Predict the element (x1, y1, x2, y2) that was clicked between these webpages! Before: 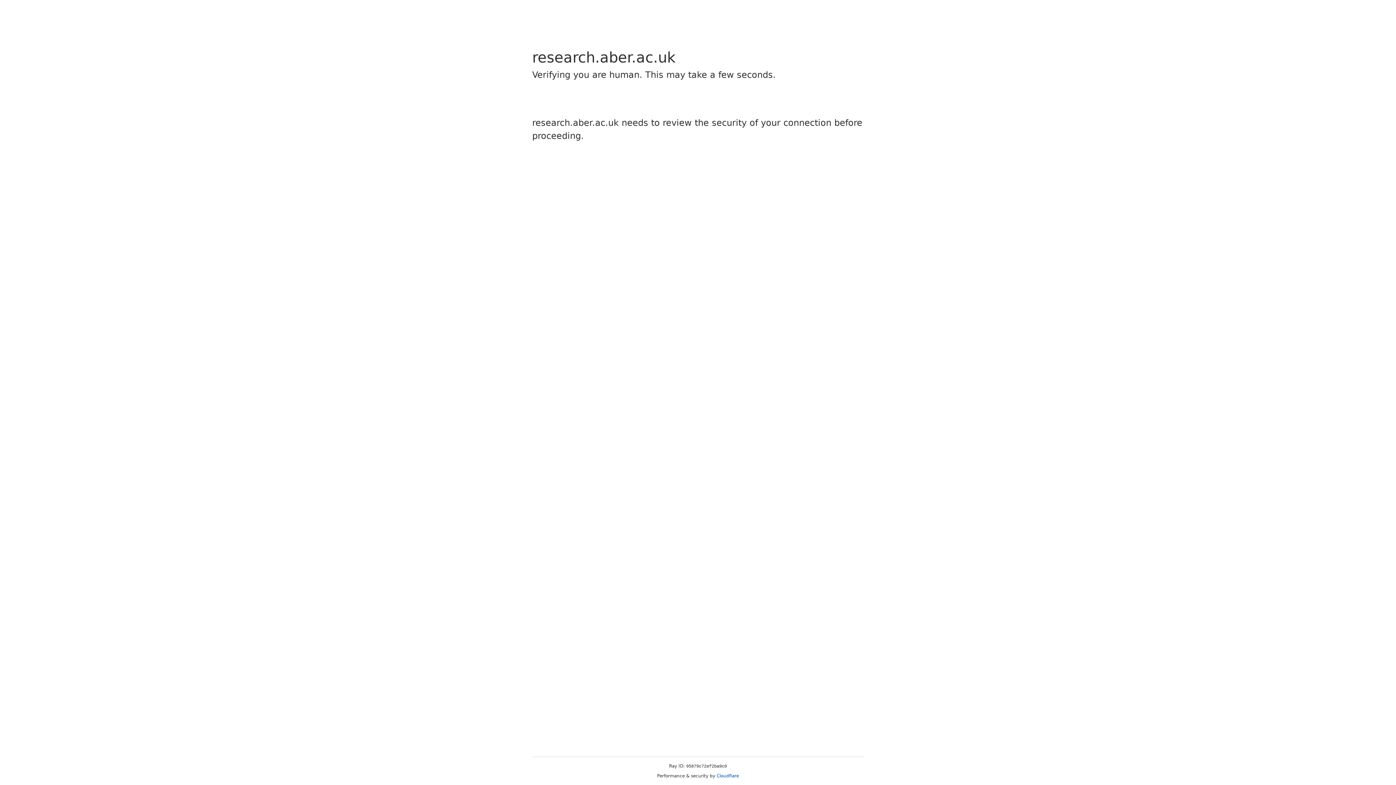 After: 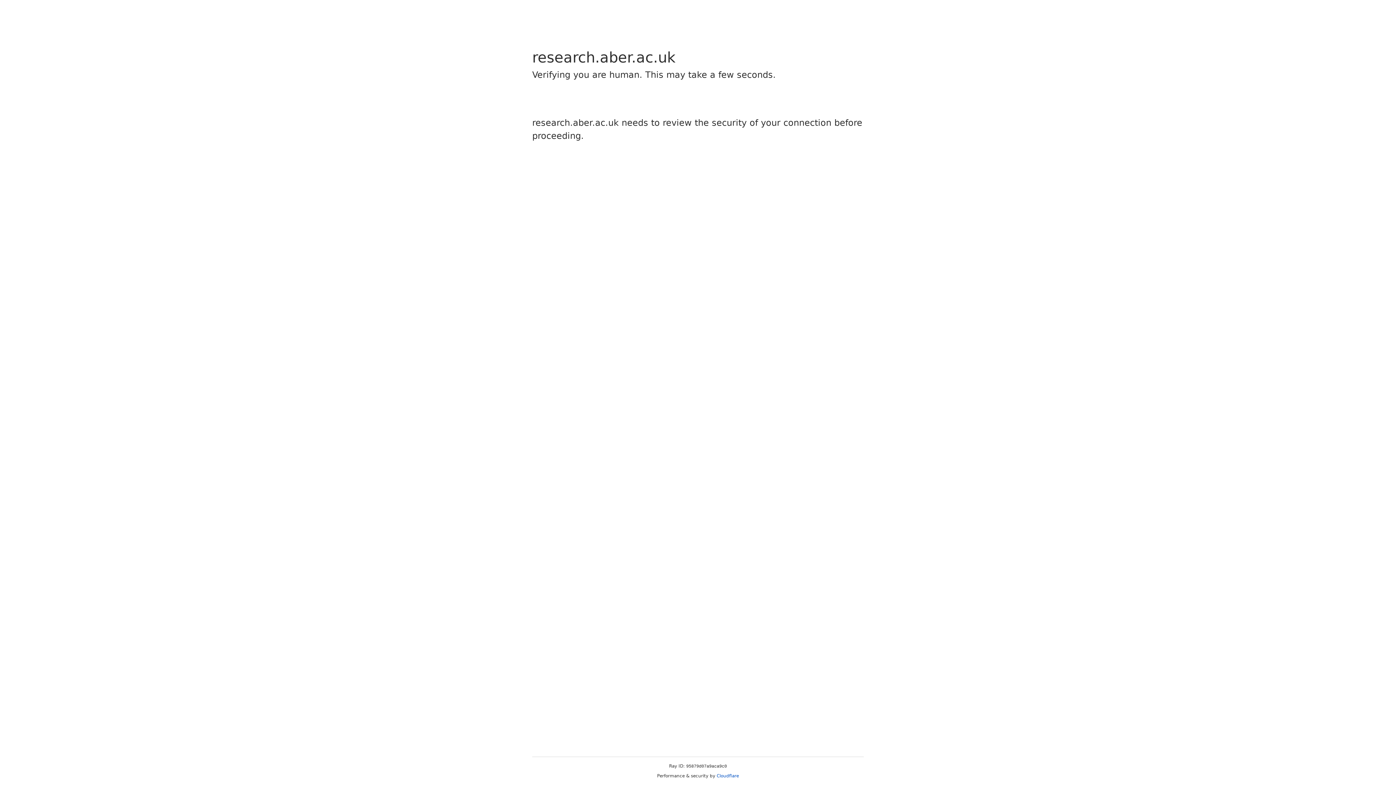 Action: label: Cloudflare bbox: (716, 773, 739, 778)